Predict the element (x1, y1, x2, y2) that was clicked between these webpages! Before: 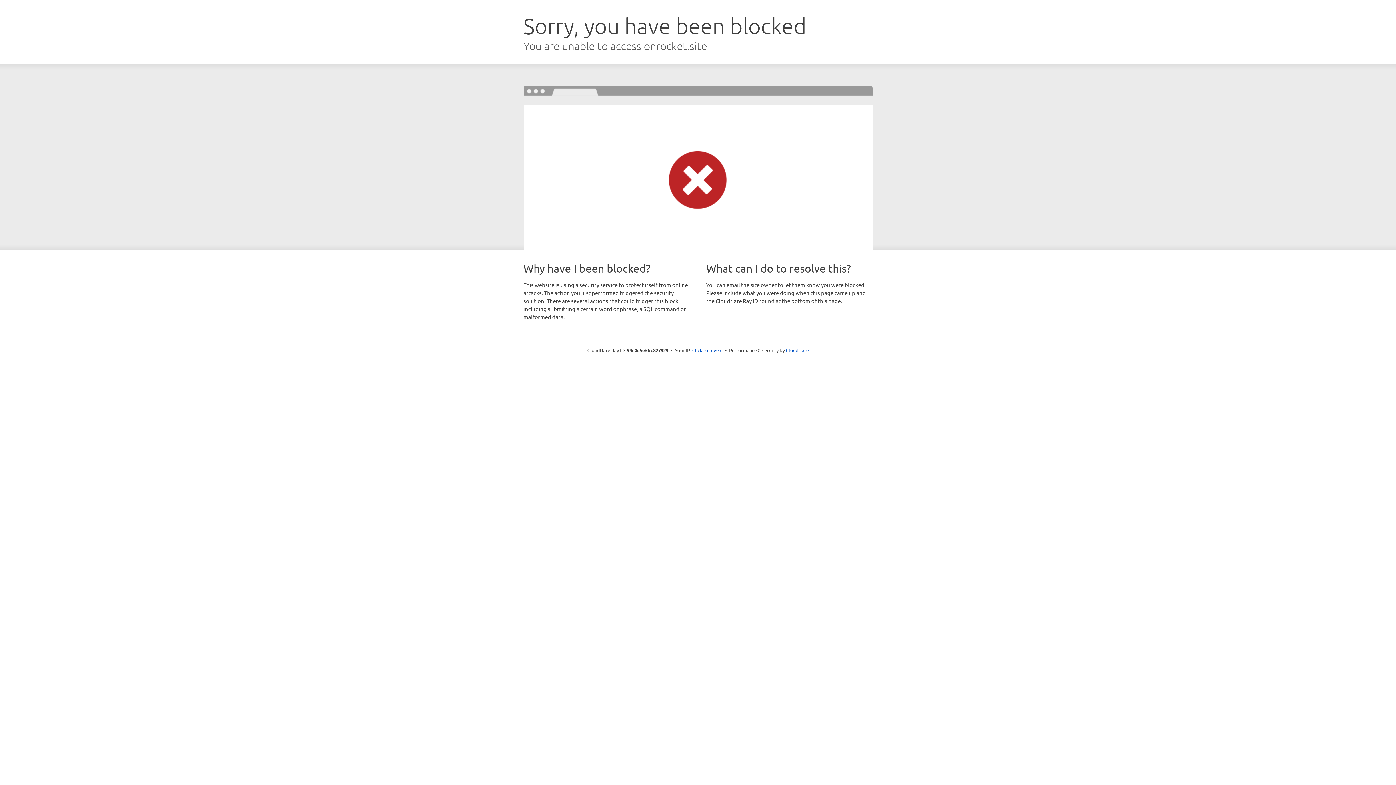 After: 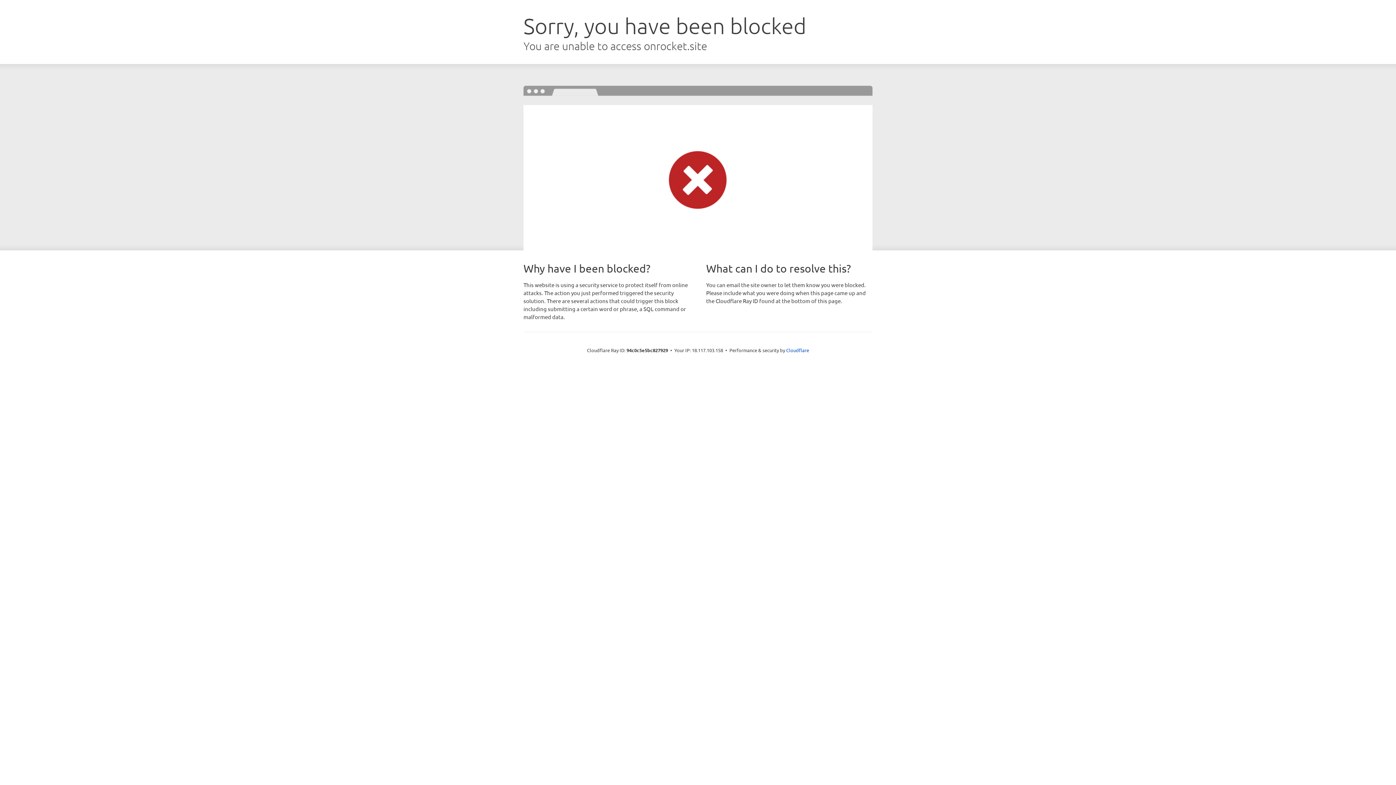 Action: label: Click to reveal bbox: (692, 346, 722, 353)